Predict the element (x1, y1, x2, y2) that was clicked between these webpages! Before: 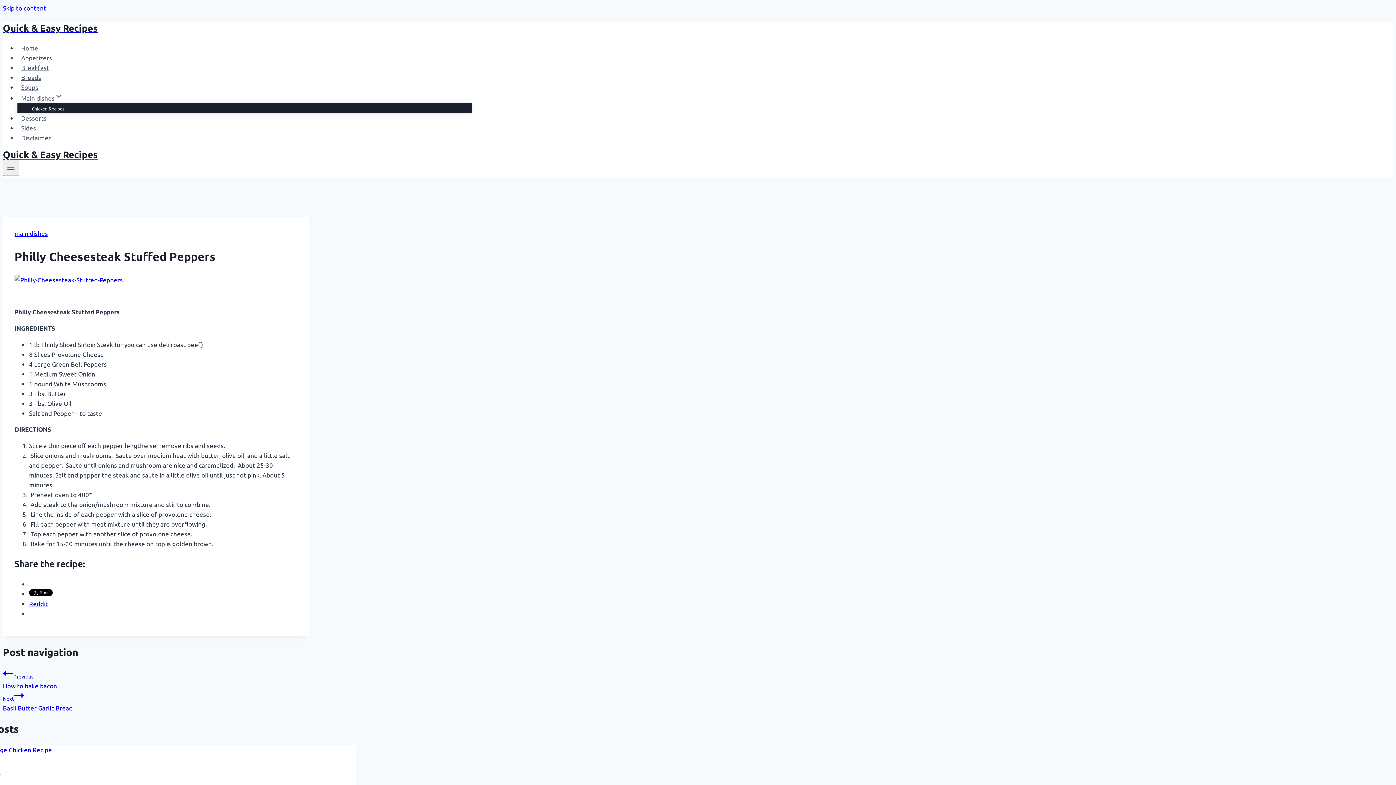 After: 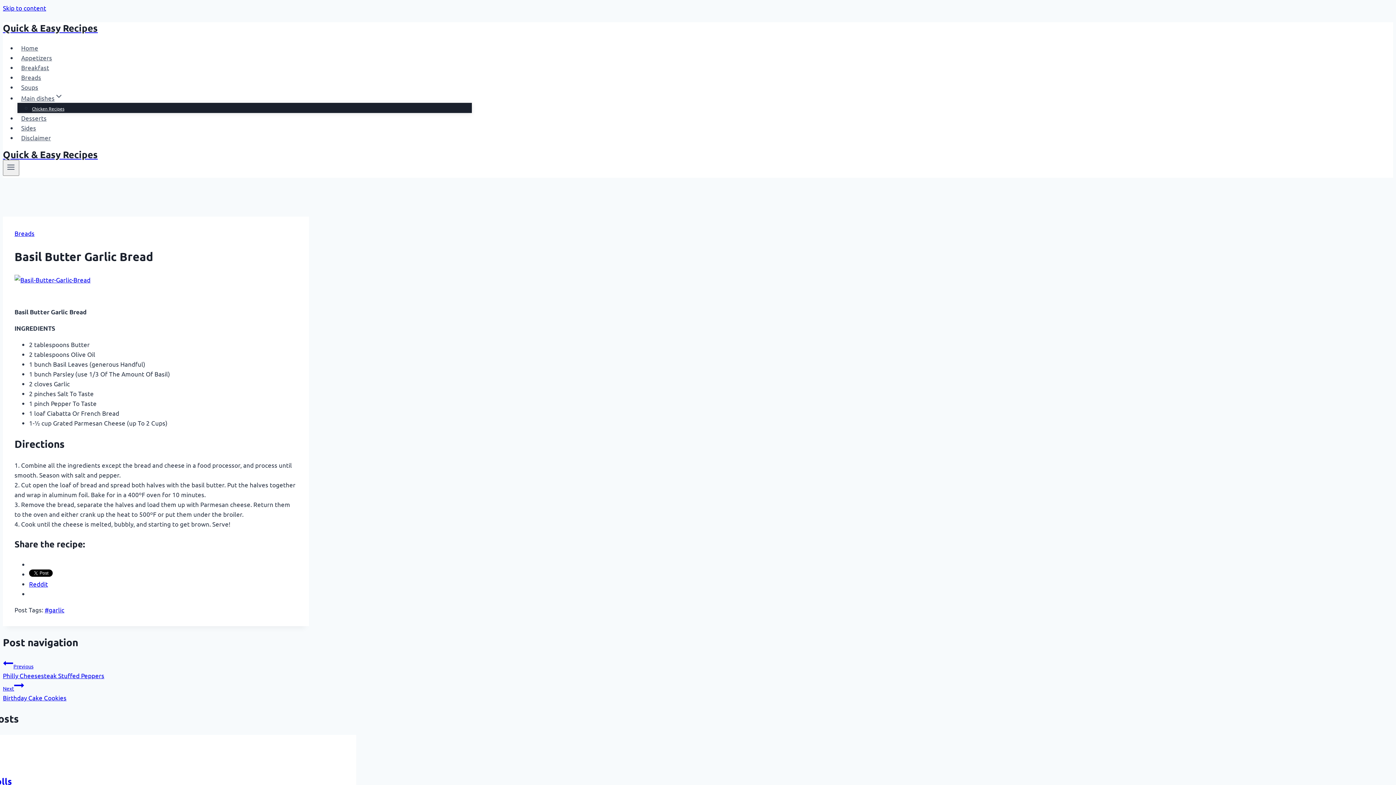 Action: label: Next
Basil Butter Garlic Bread bbox: (2, 690, 309, 711)